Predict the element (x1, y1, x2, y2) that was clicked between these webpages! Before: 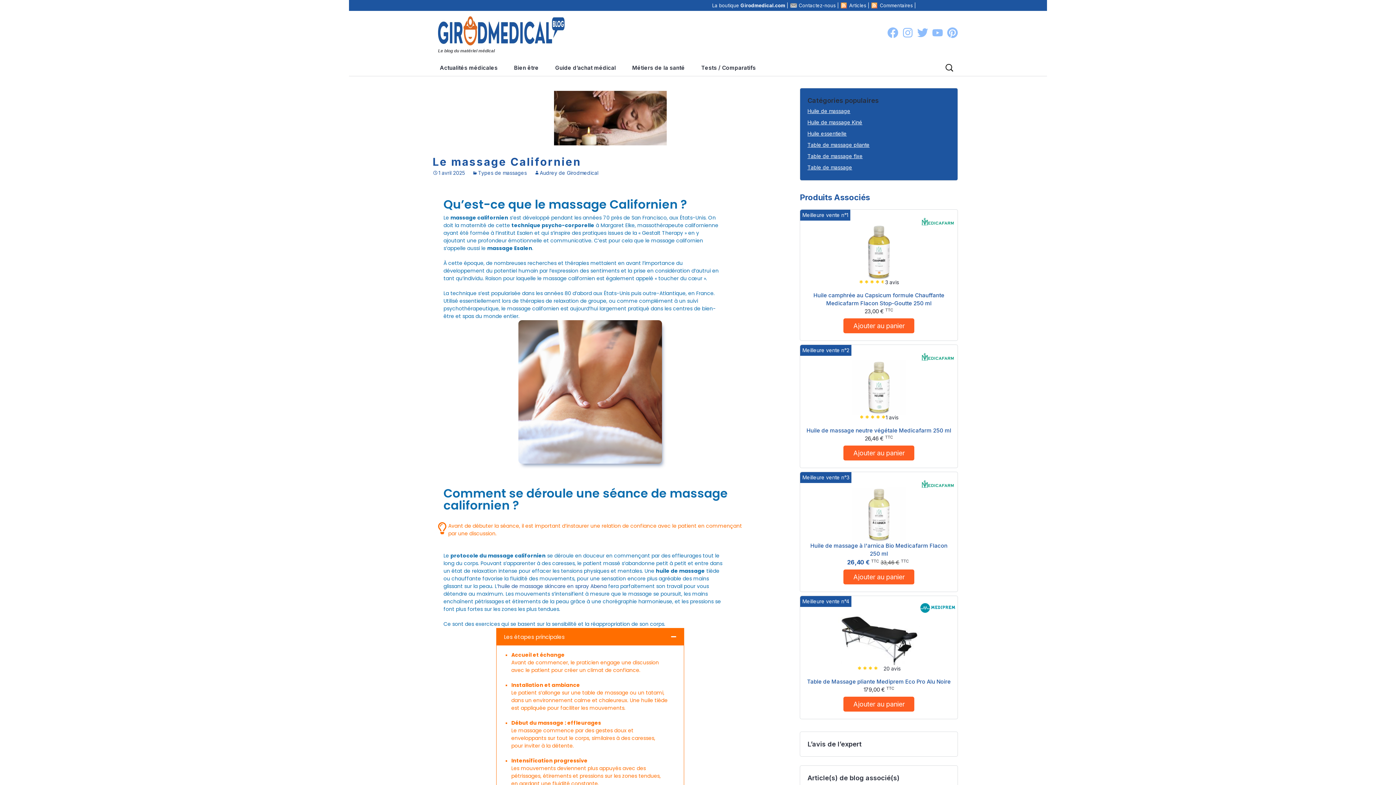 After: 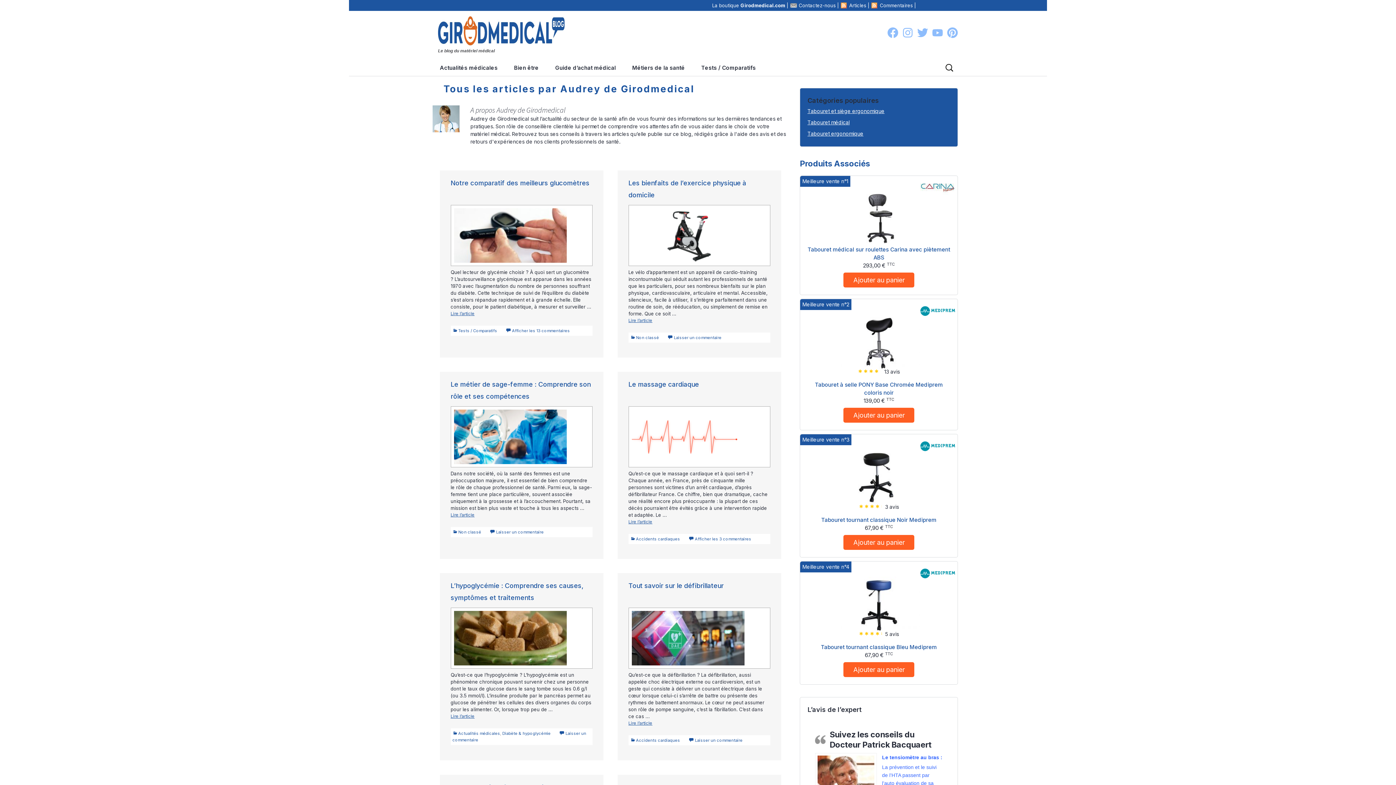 Action: bbox: (534, 169, 598, 176) label: Audrey de Girodmedical